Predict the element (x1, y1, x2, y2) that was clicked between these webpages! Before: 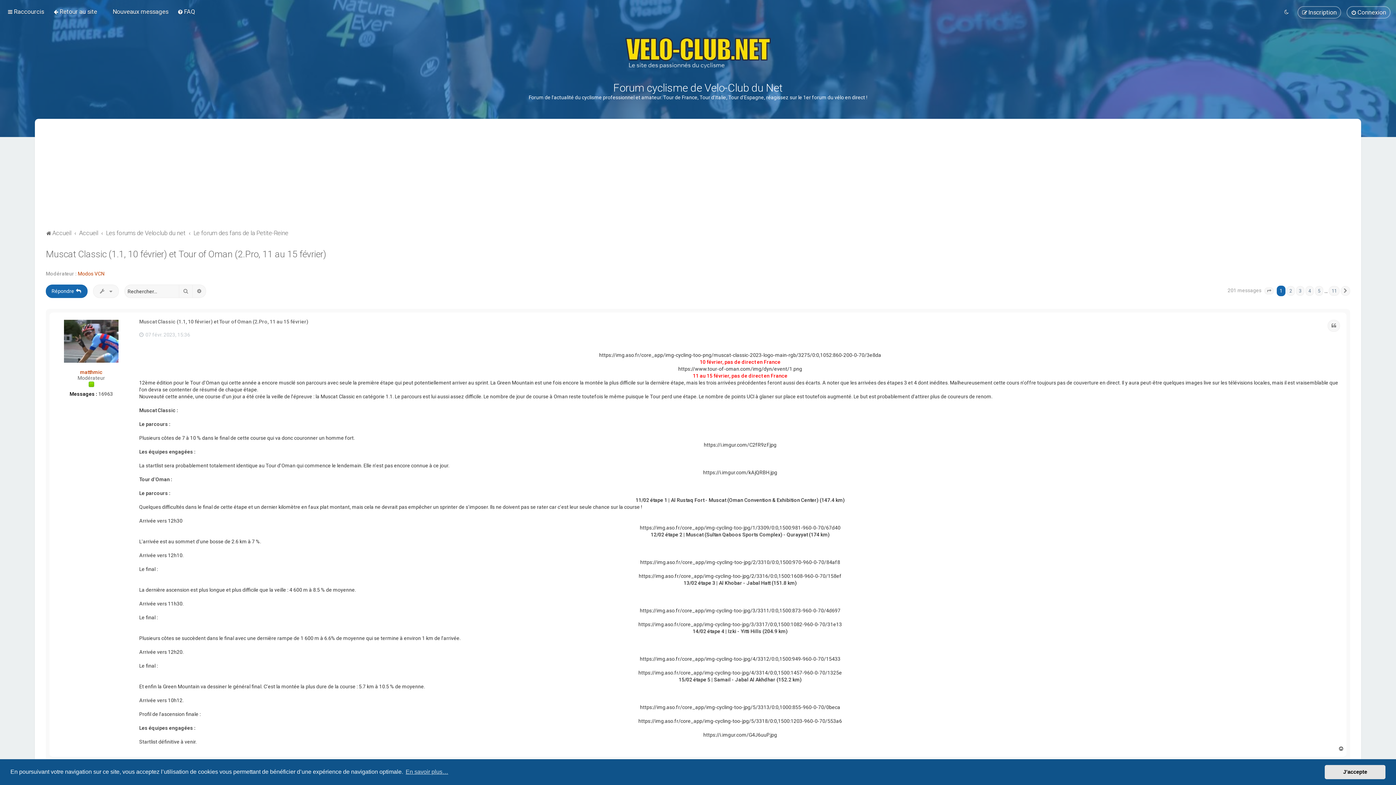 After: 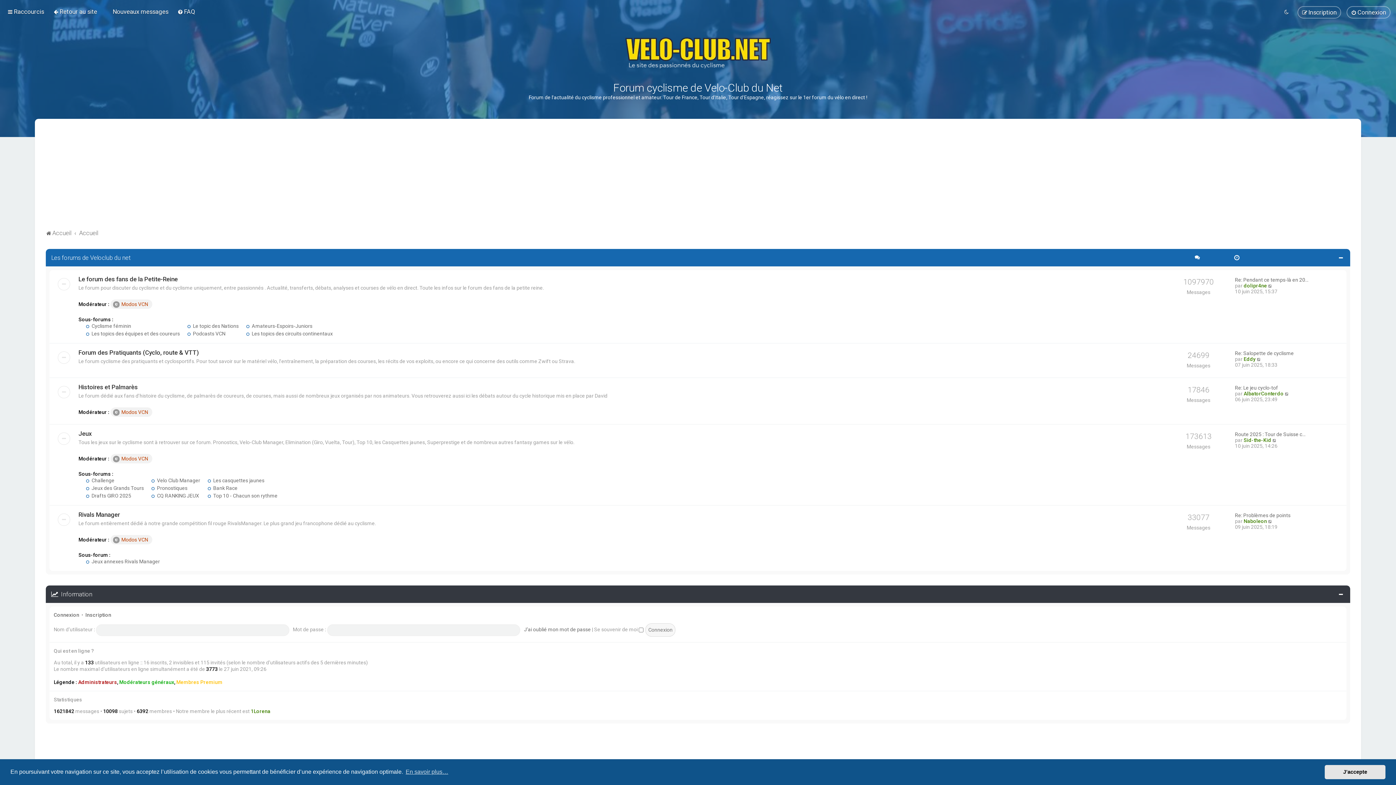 Action: bbox: (45, 228, 71, 238) label: Accueil